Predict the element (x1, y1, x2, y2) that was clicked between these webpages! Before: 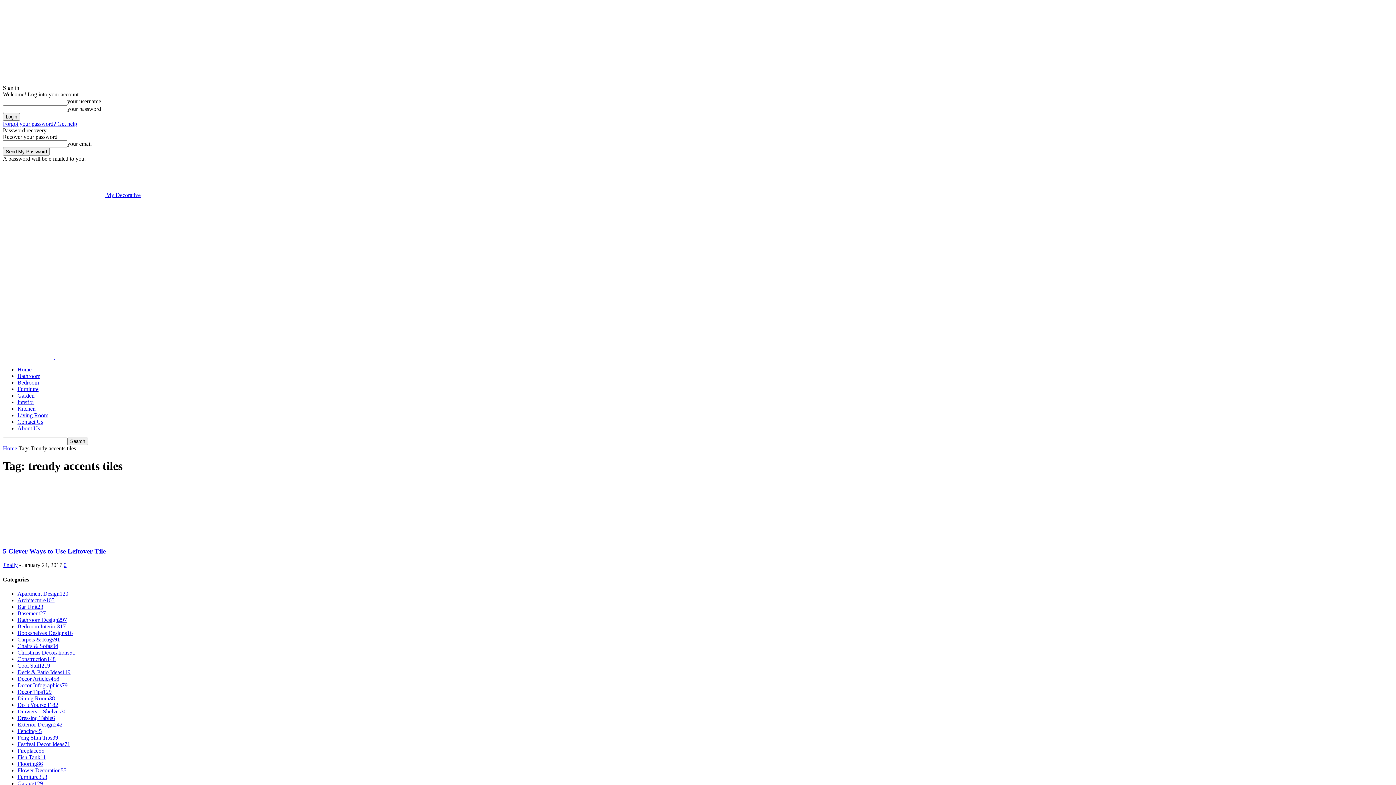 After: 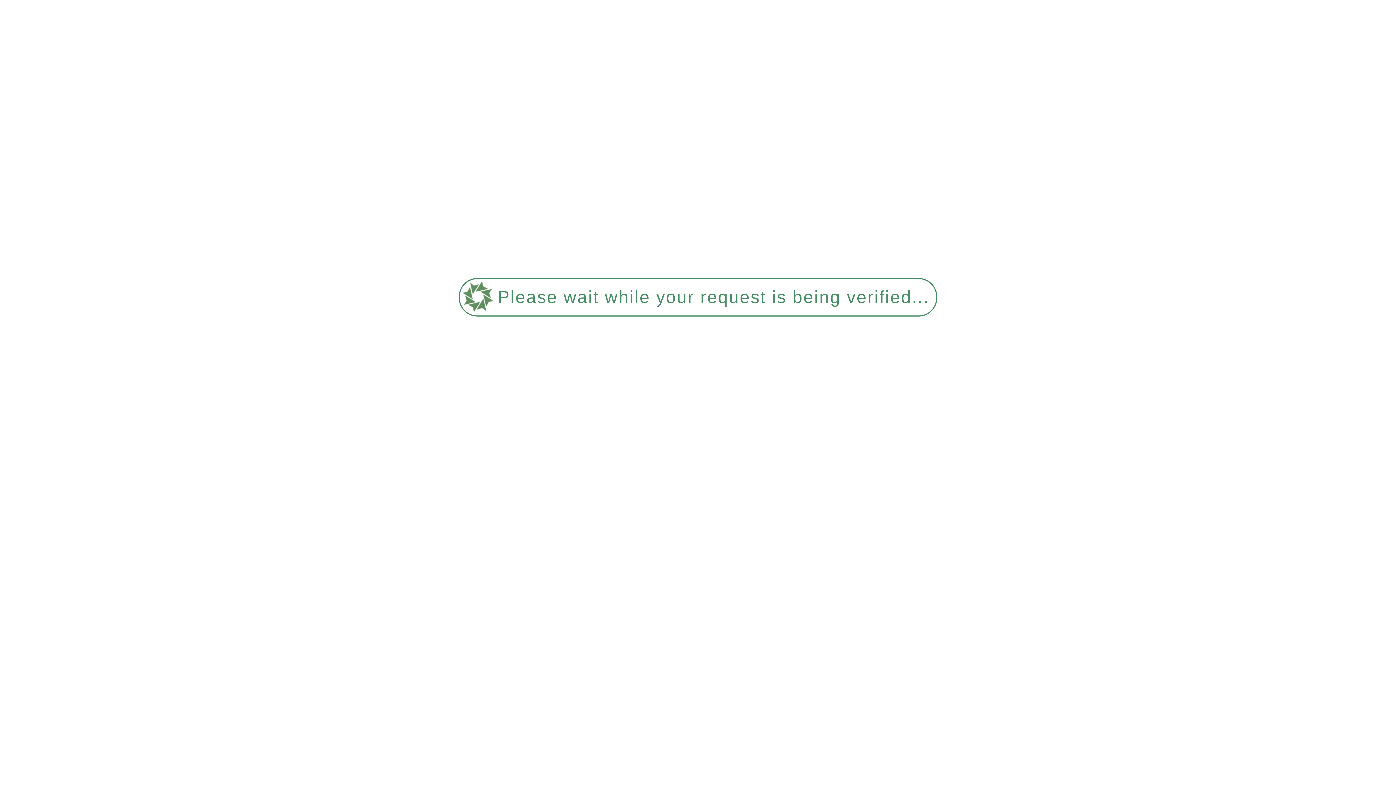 Action: label: Garden bbox: (17, 392, 34, 398)